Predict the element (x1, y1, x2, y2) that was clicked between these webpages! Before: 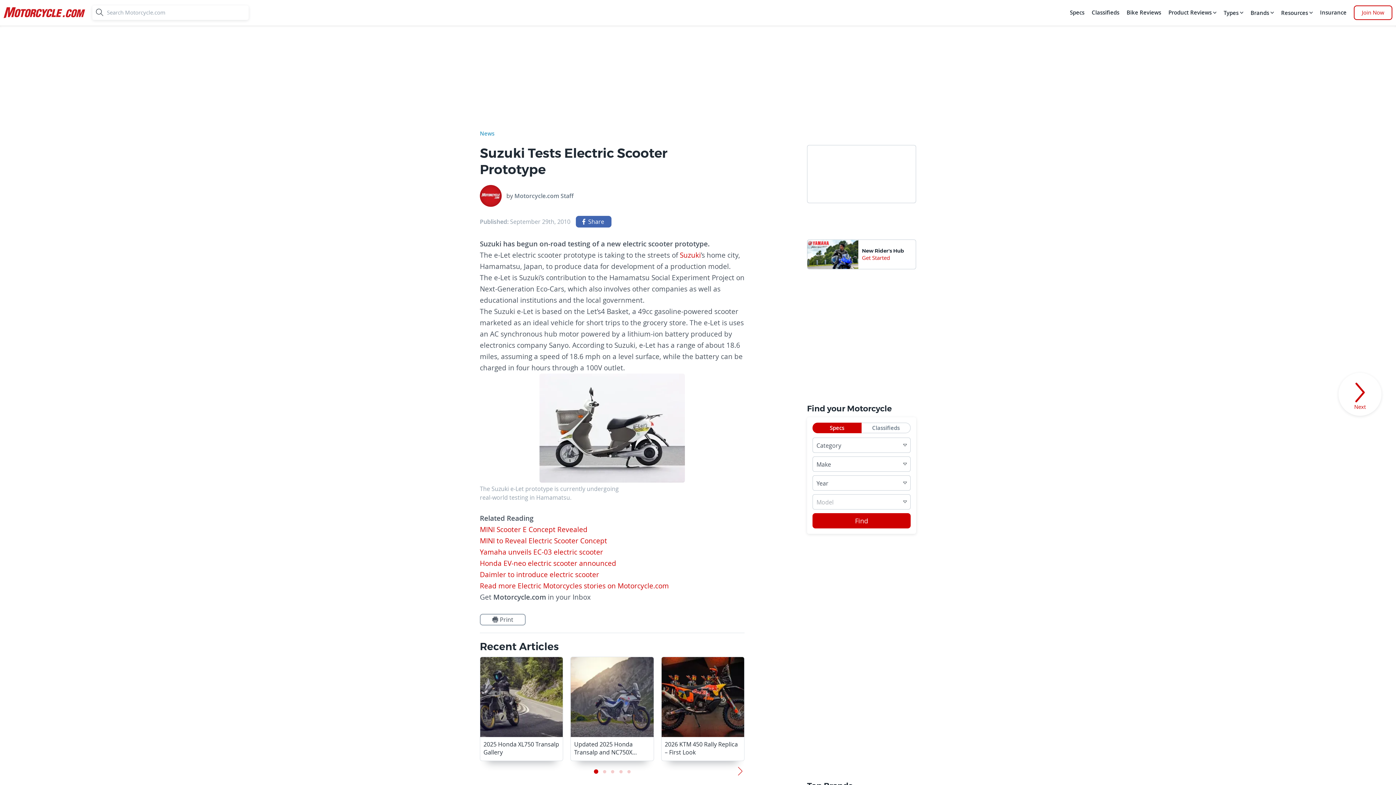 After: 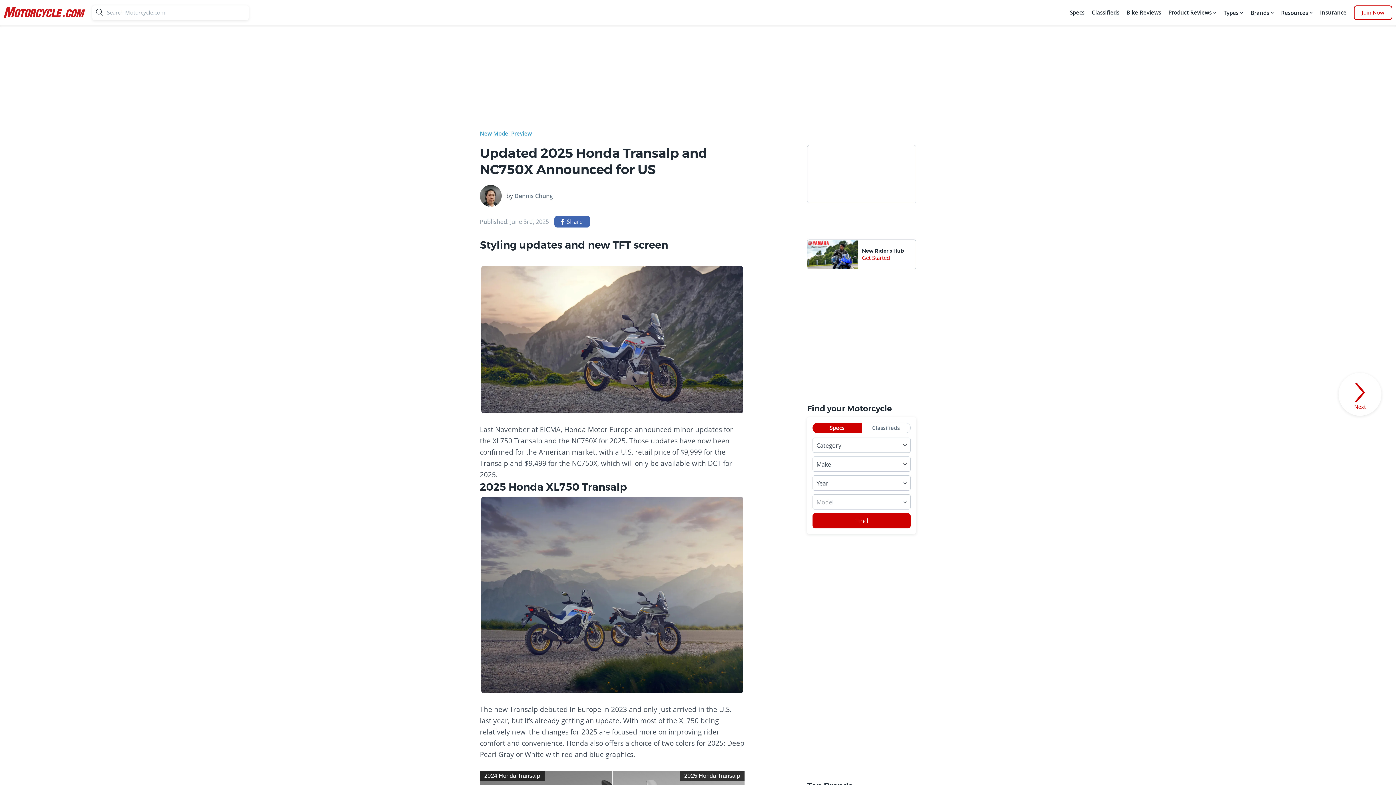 Action: bbox: (571, 657, 653, 761)